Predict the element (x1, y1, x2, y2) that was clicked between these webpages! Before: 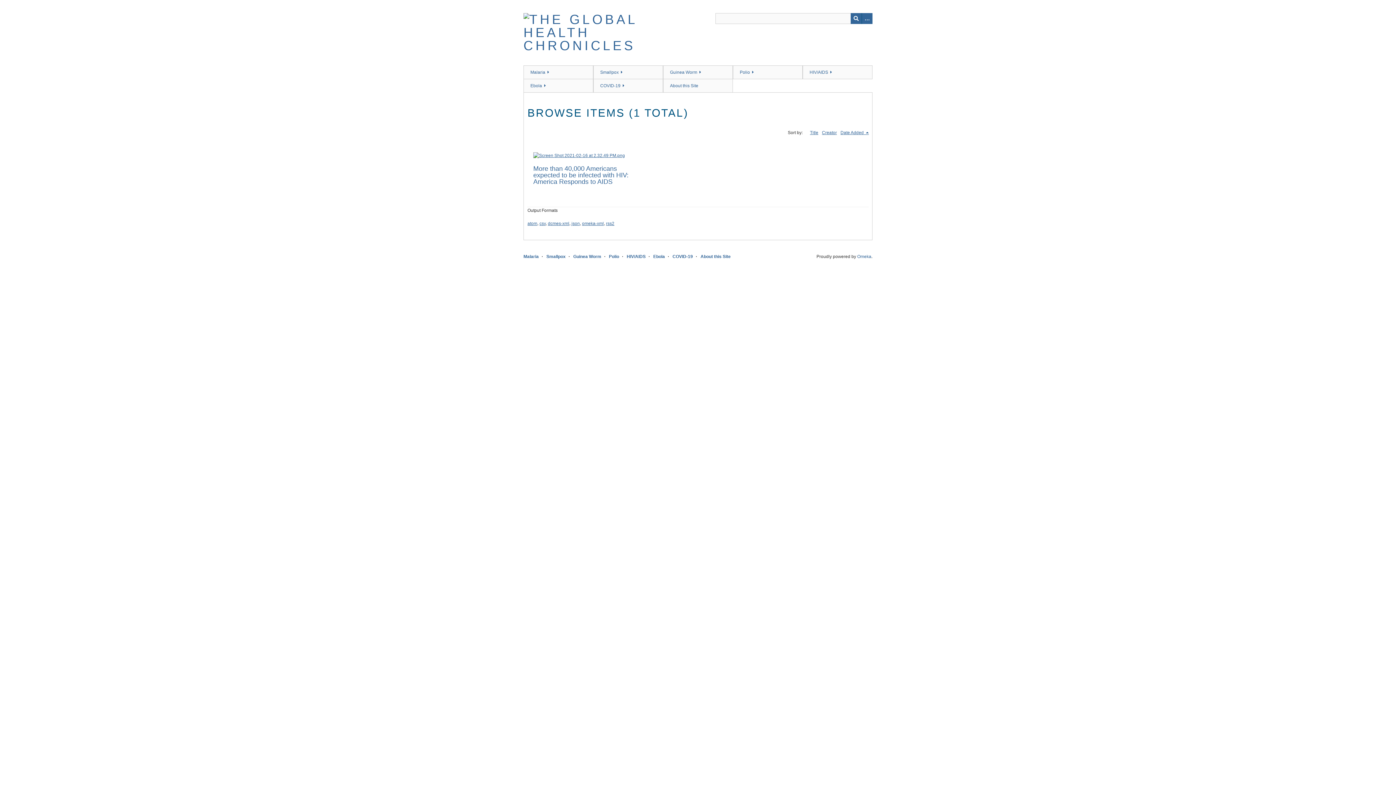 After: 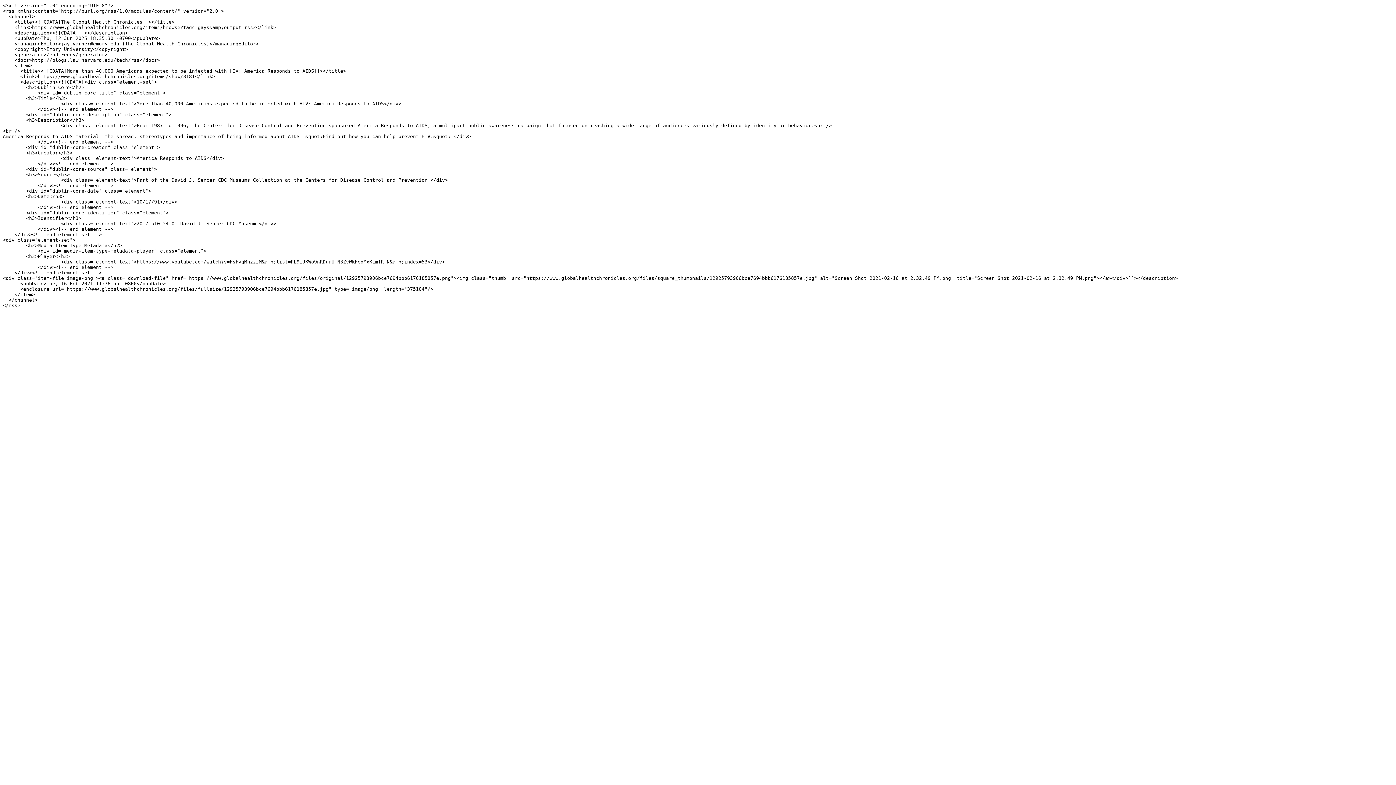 Action: bbox: (606, 221, 614, 226) label: rss2